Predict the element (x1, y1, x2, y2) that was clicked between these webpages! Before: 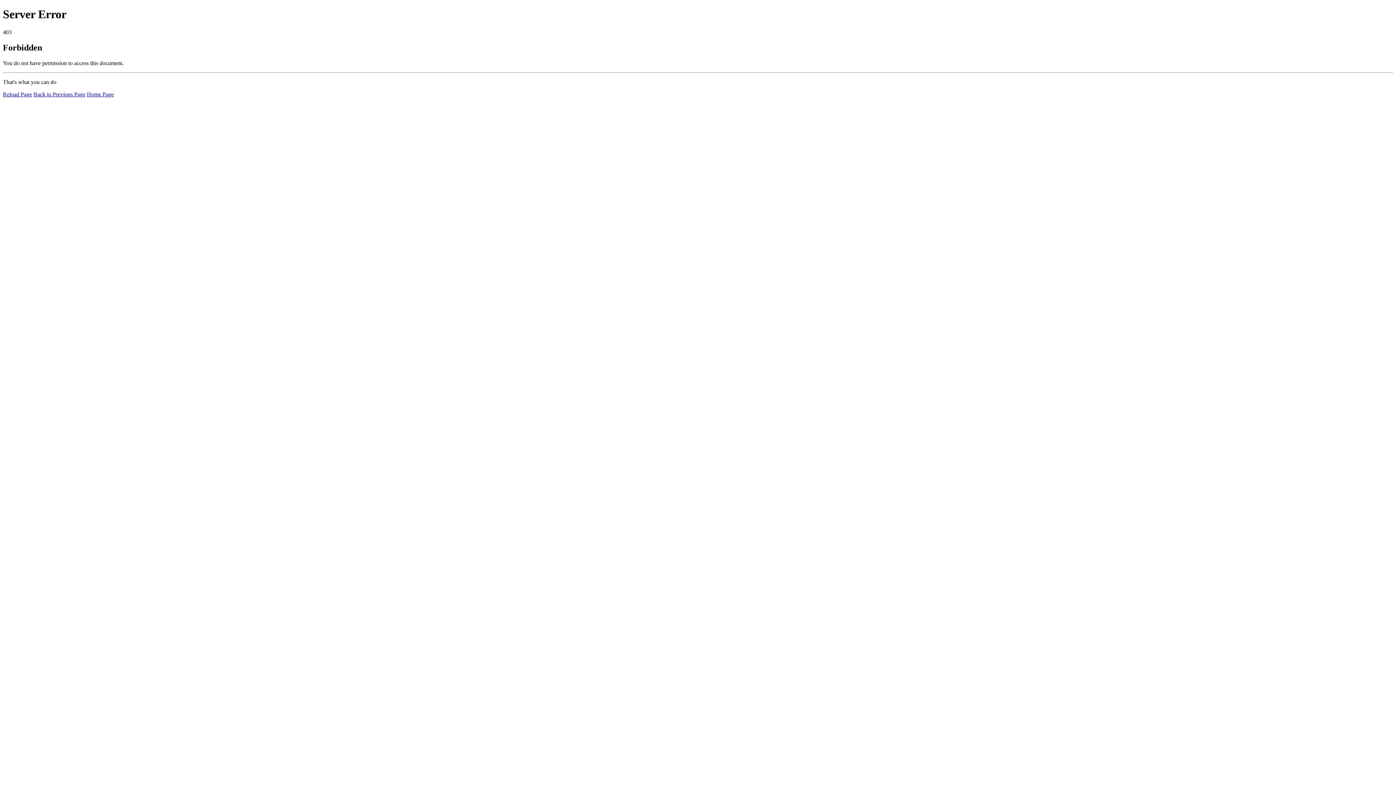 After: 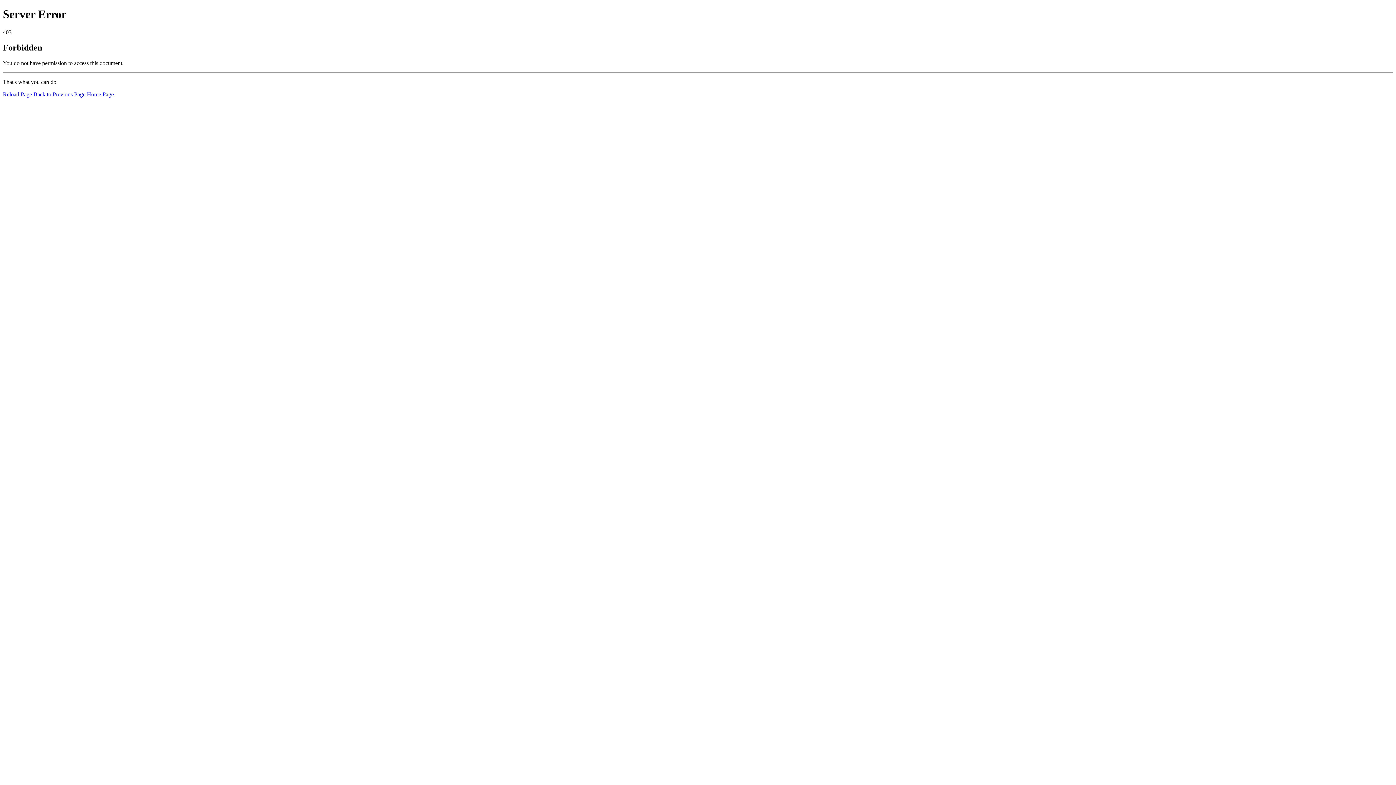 Action: label: Home Page bbox: (86, 91, 113, 97)